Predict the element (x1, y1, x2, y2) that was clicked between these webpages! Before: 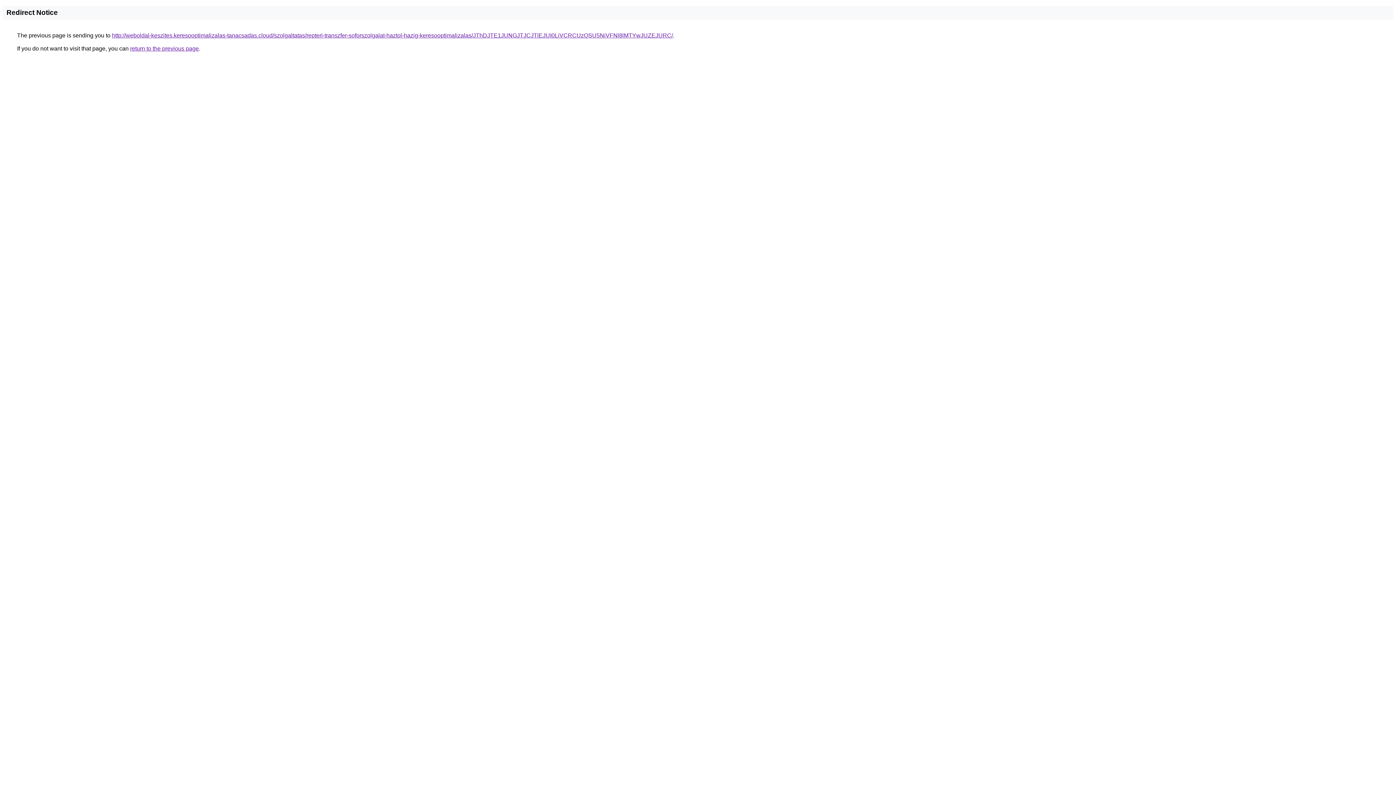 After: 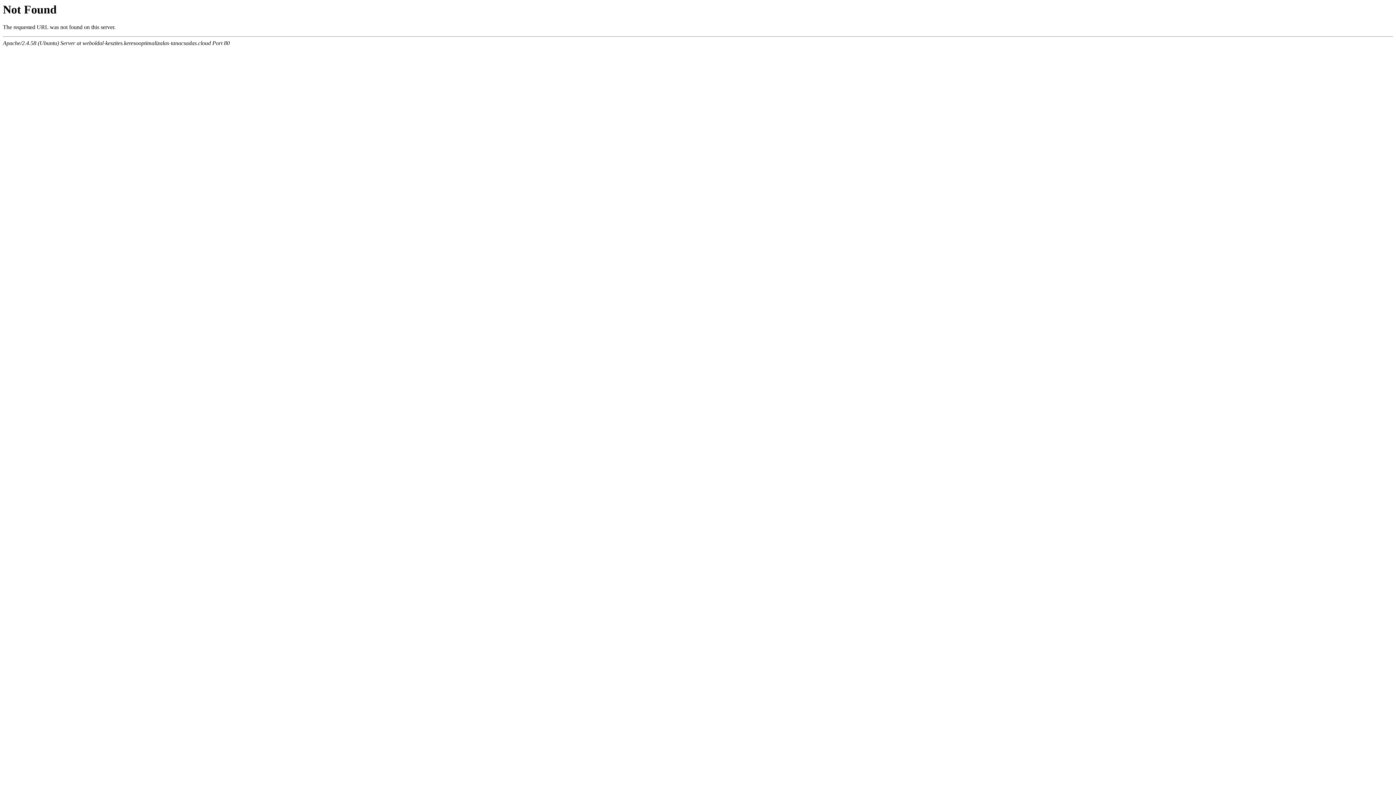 Action: label: http://weboldal-keszites.keresooptimalizalas-tanacsadas.cloud/szolgaltatas/repteri-transzfer-soforszolgalat-haztol-hazig-keresooptimalizalas/JThDJTE1JUNGJTJCJTlEJUI0LiVCRCUzQSU5NiVFNl8lMTYwJUZEJURC/ bbox: (112, 32, 673, 38)